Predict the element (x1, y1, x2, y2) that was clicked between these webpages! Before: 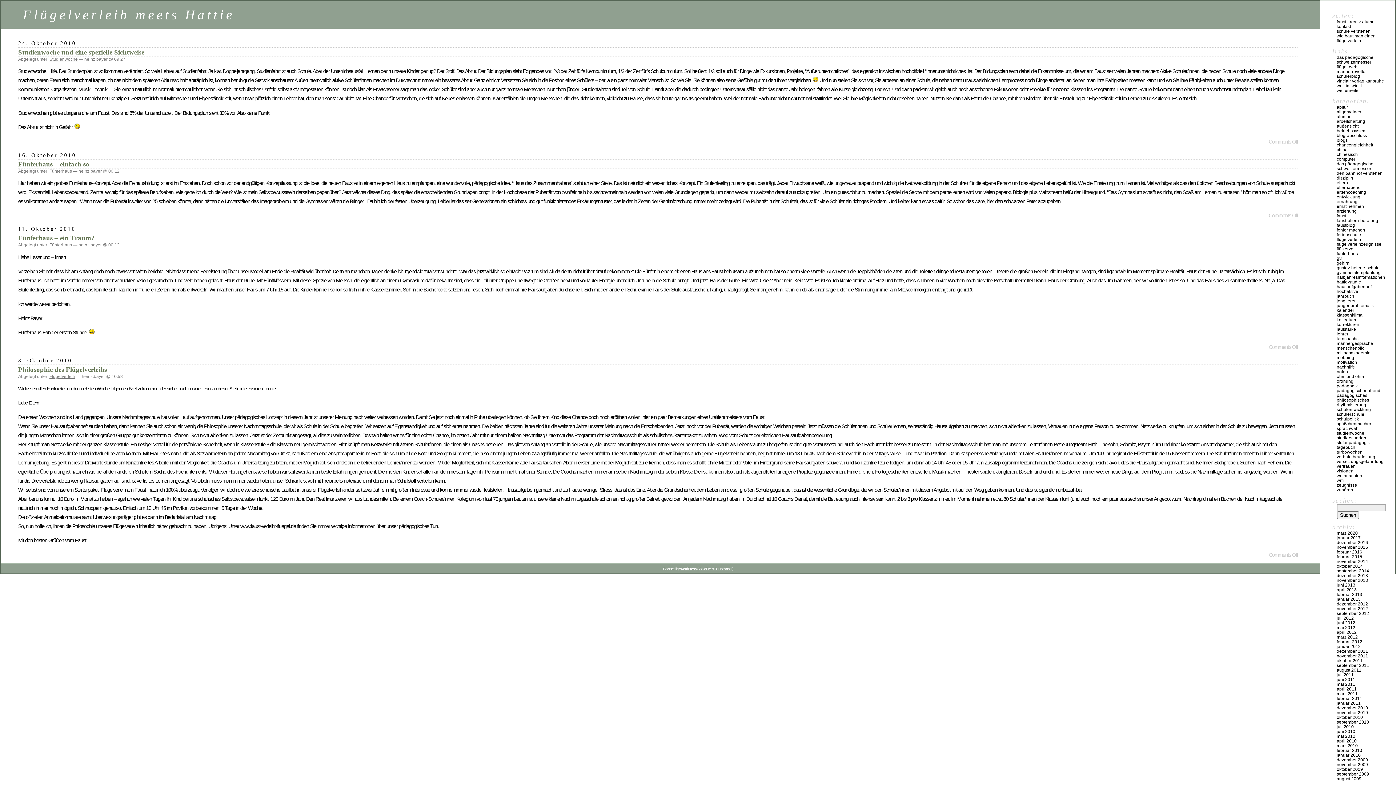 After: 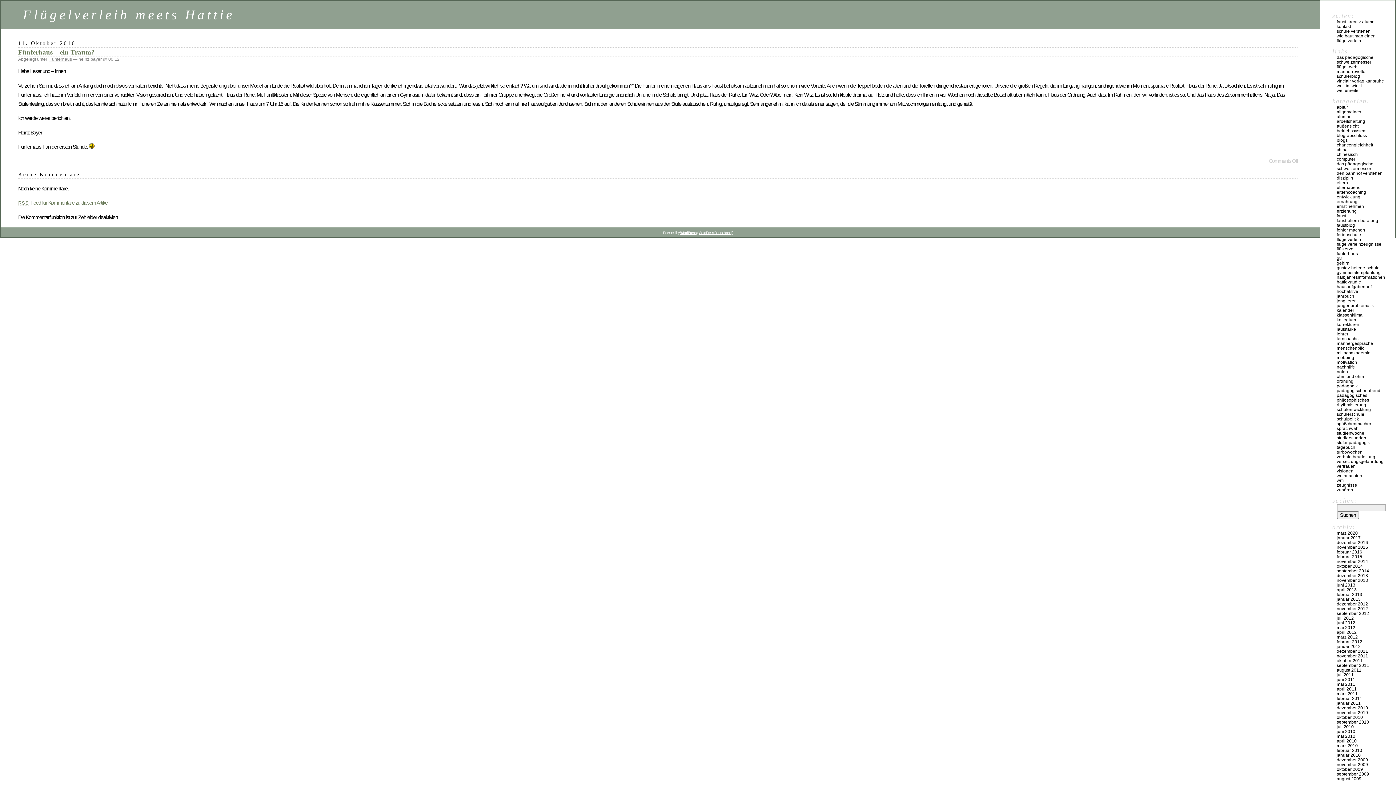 Action: bbox: (18, 234, 94, 241) label: Fünferhaus – ein Traum?